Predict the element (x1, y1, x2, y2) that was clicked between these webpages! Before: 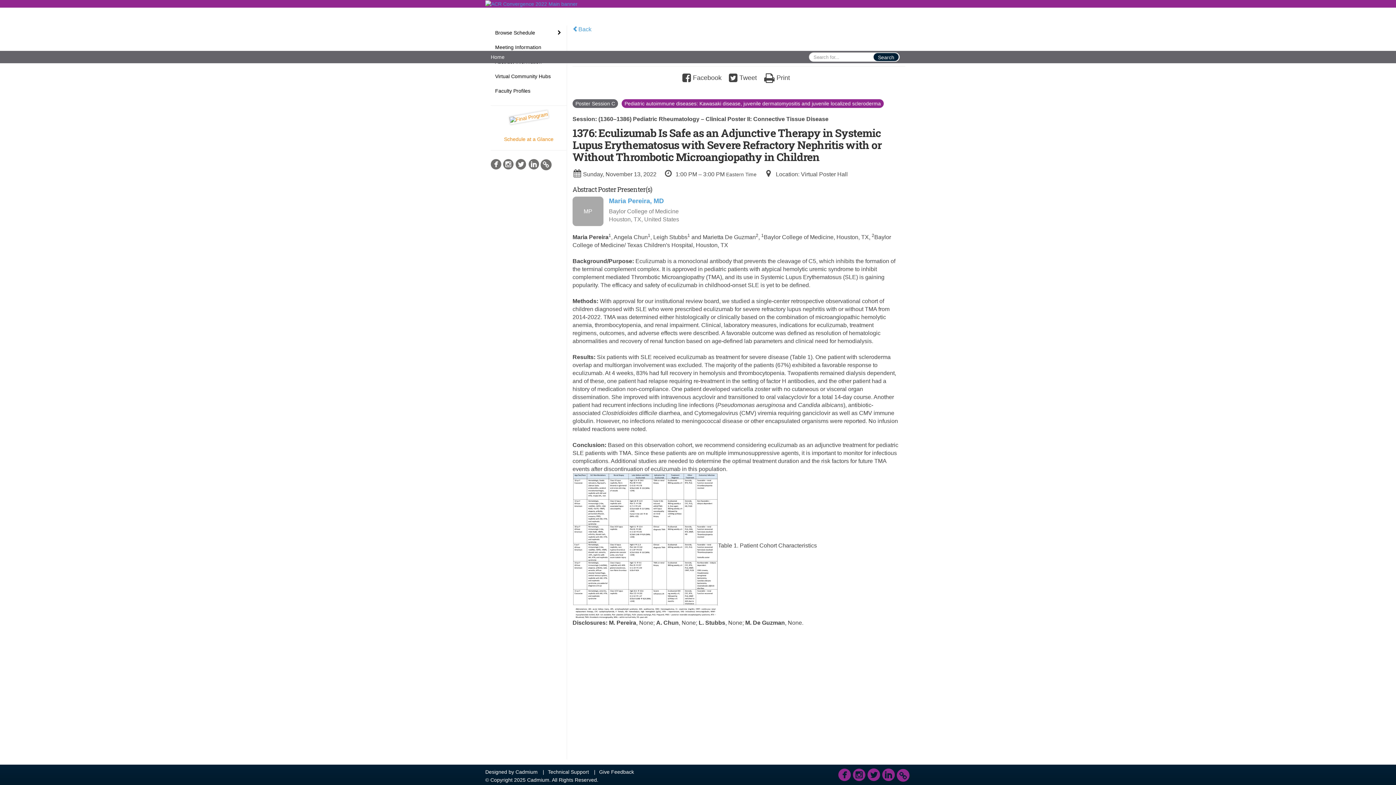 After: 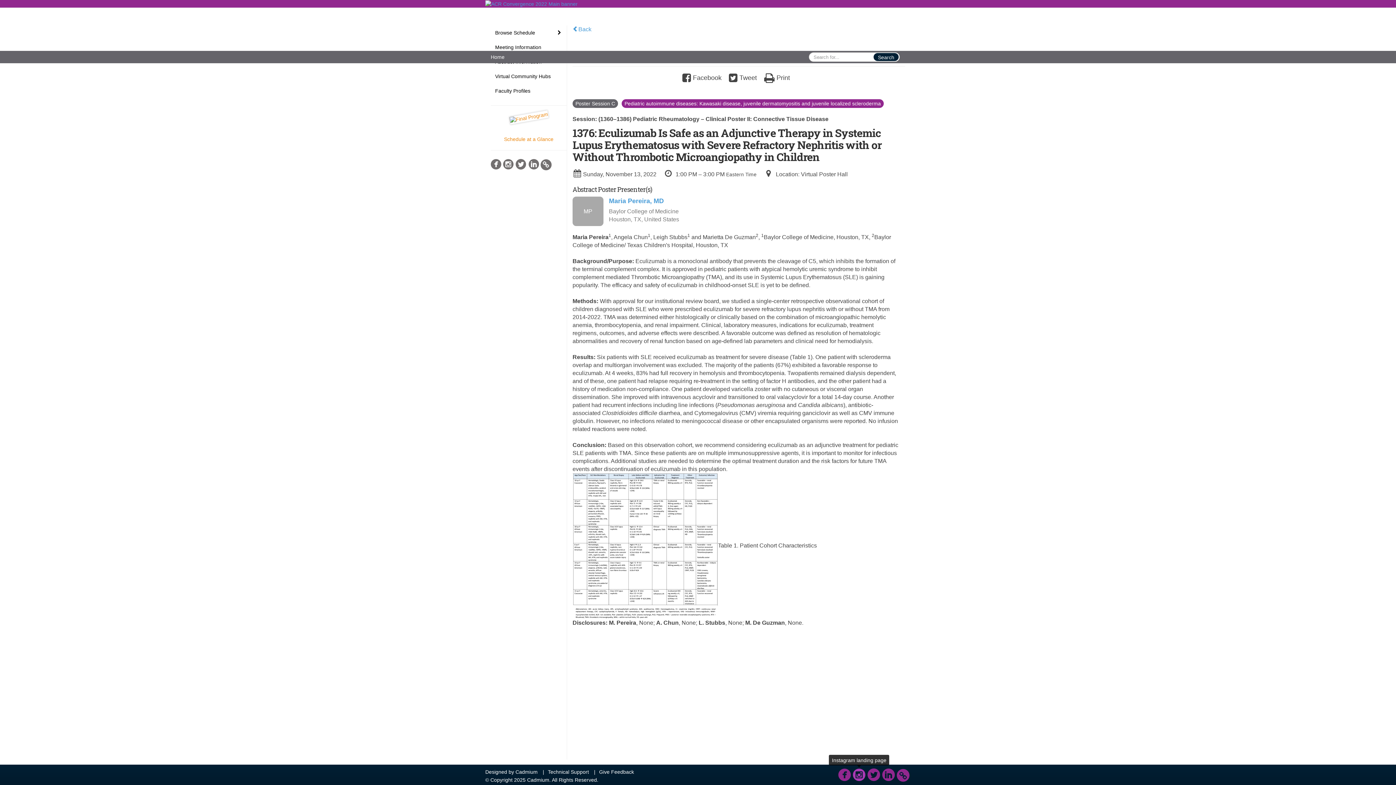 Action: bbox: (853, 767, 865, 784)